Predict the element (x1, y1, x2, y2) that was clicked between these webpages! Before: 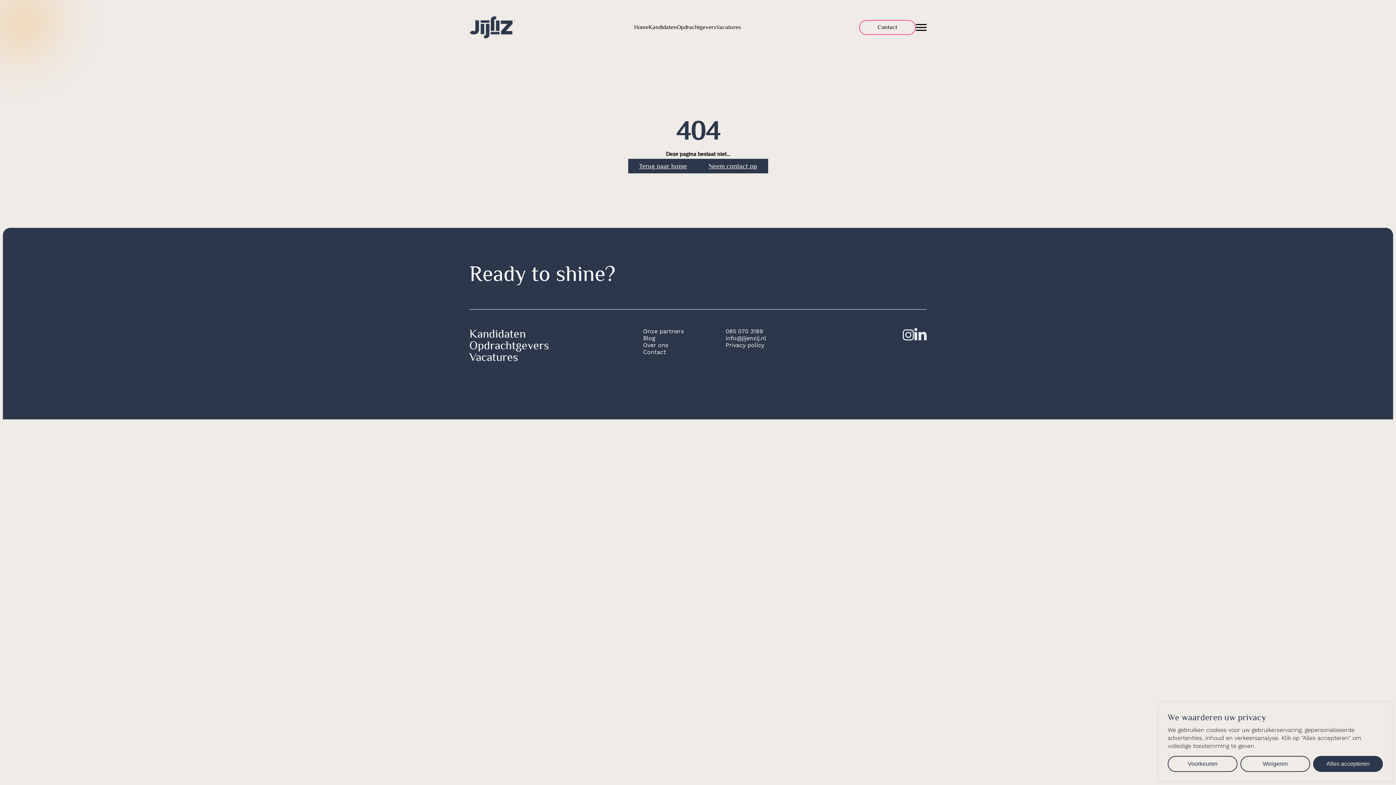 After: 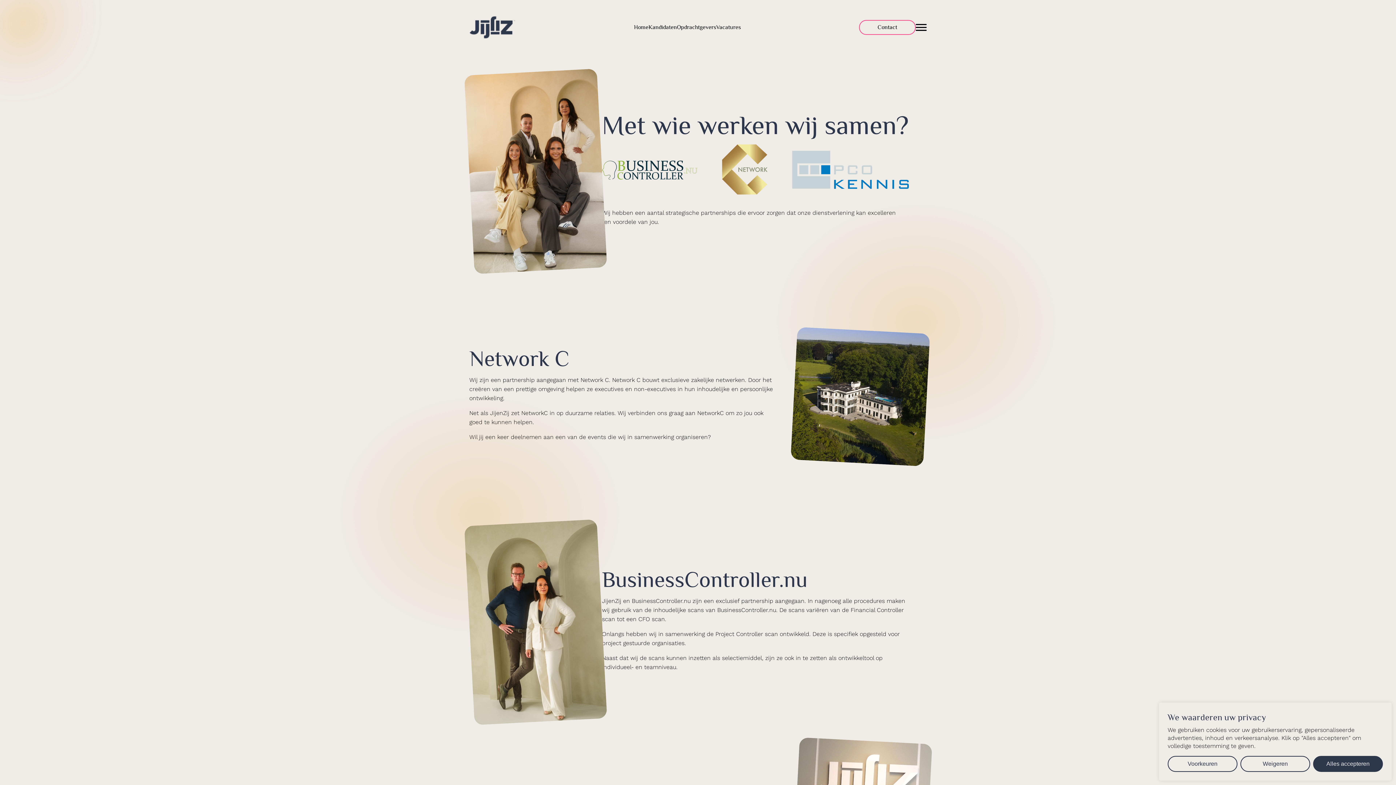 Action: label: Onze partners bbox: (643, 328, 684, 334)